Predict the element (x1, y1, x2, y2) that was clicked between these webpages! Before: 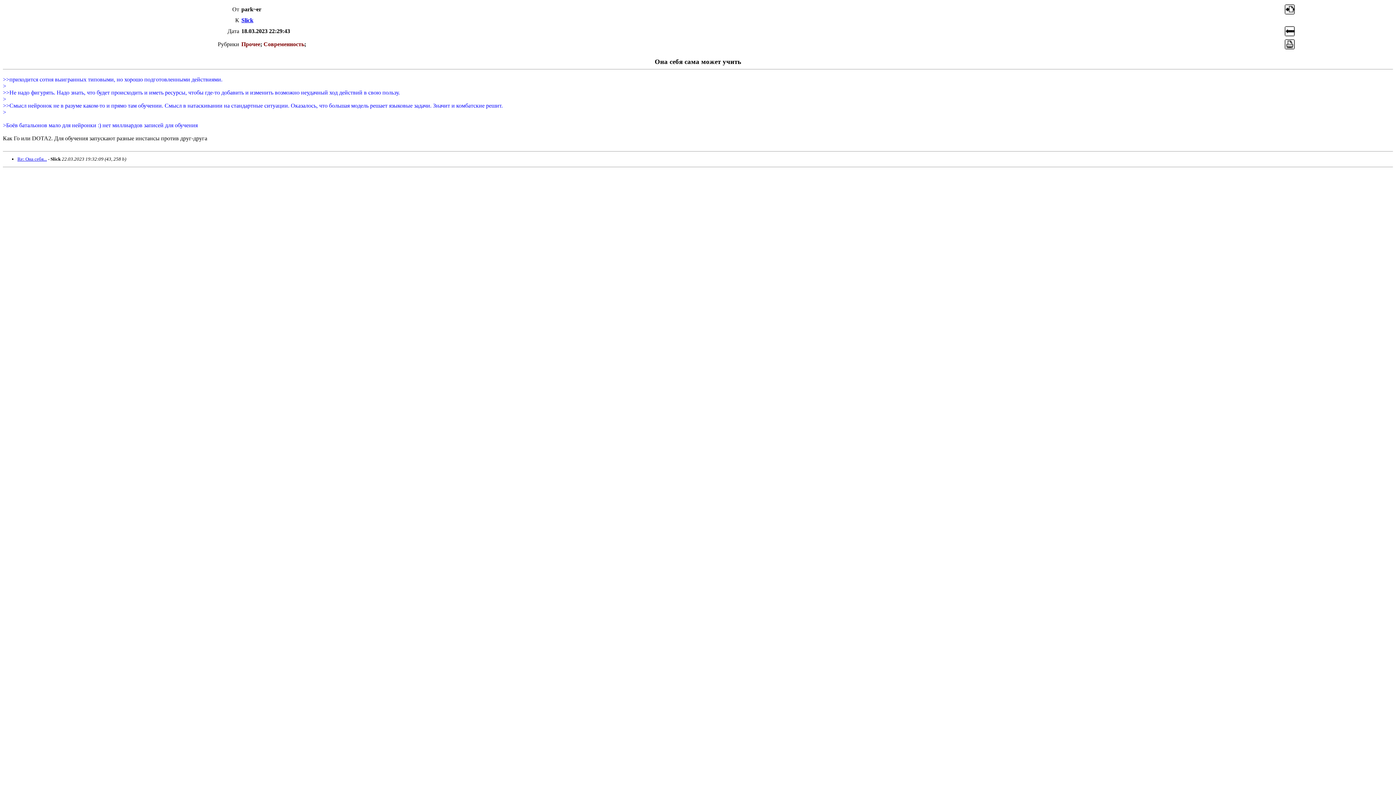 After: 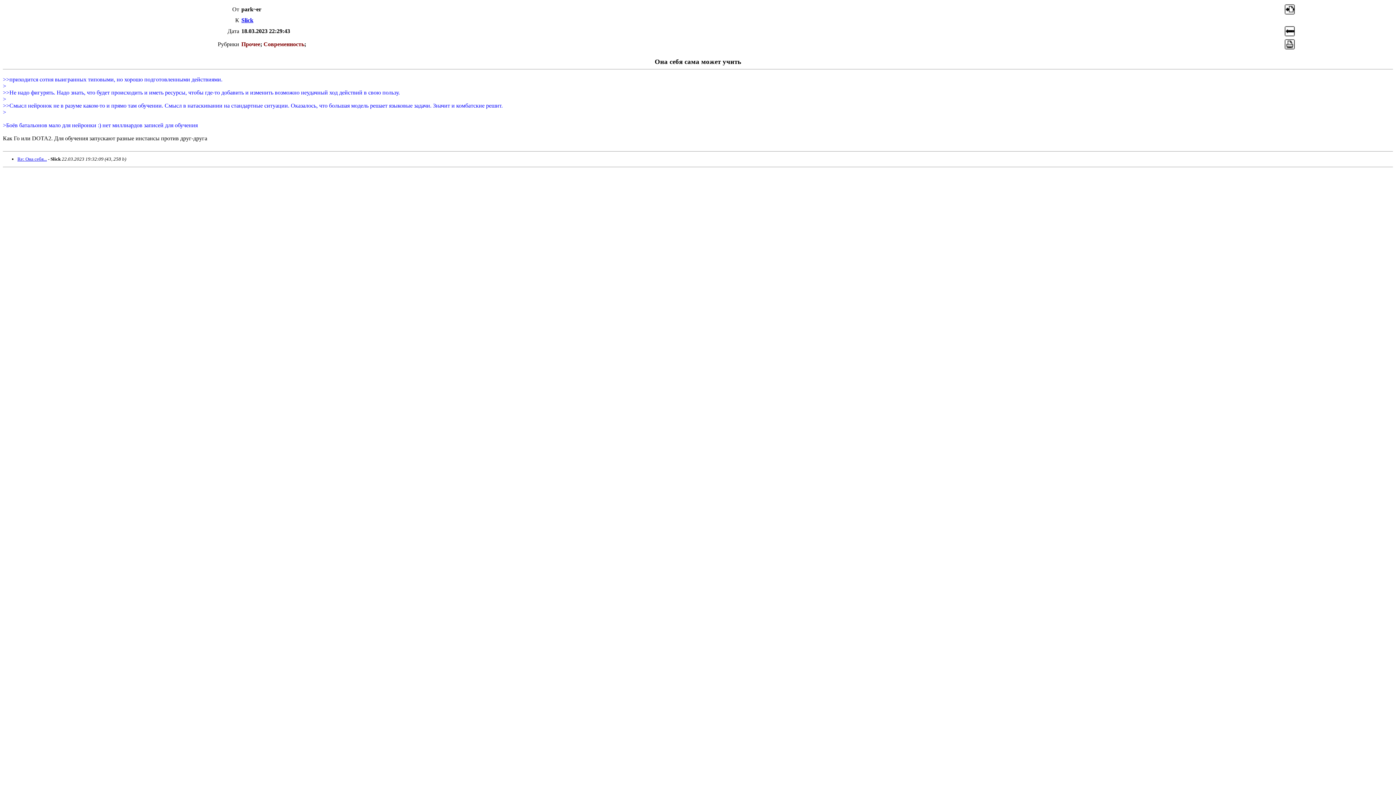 Action: bbox: (1284, 31, 1295, 37)